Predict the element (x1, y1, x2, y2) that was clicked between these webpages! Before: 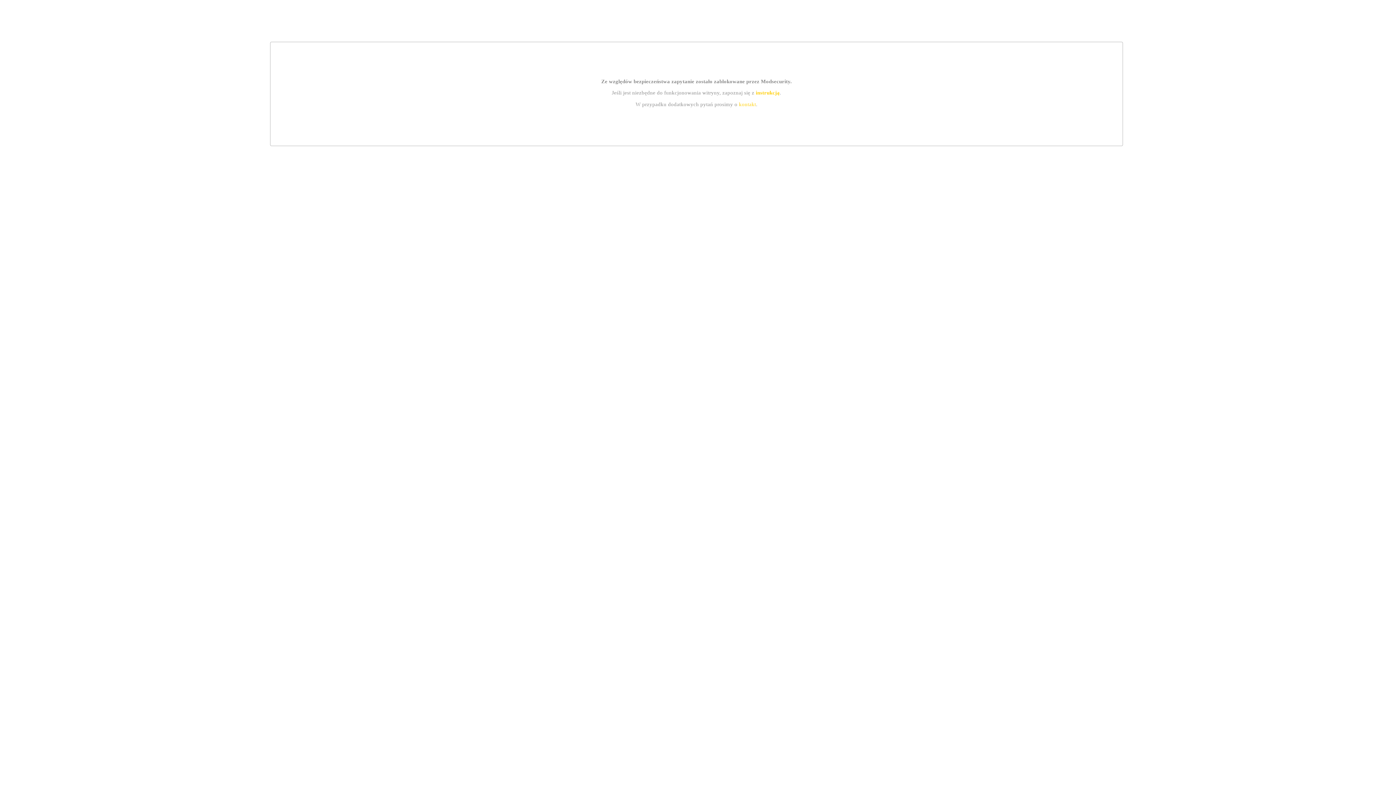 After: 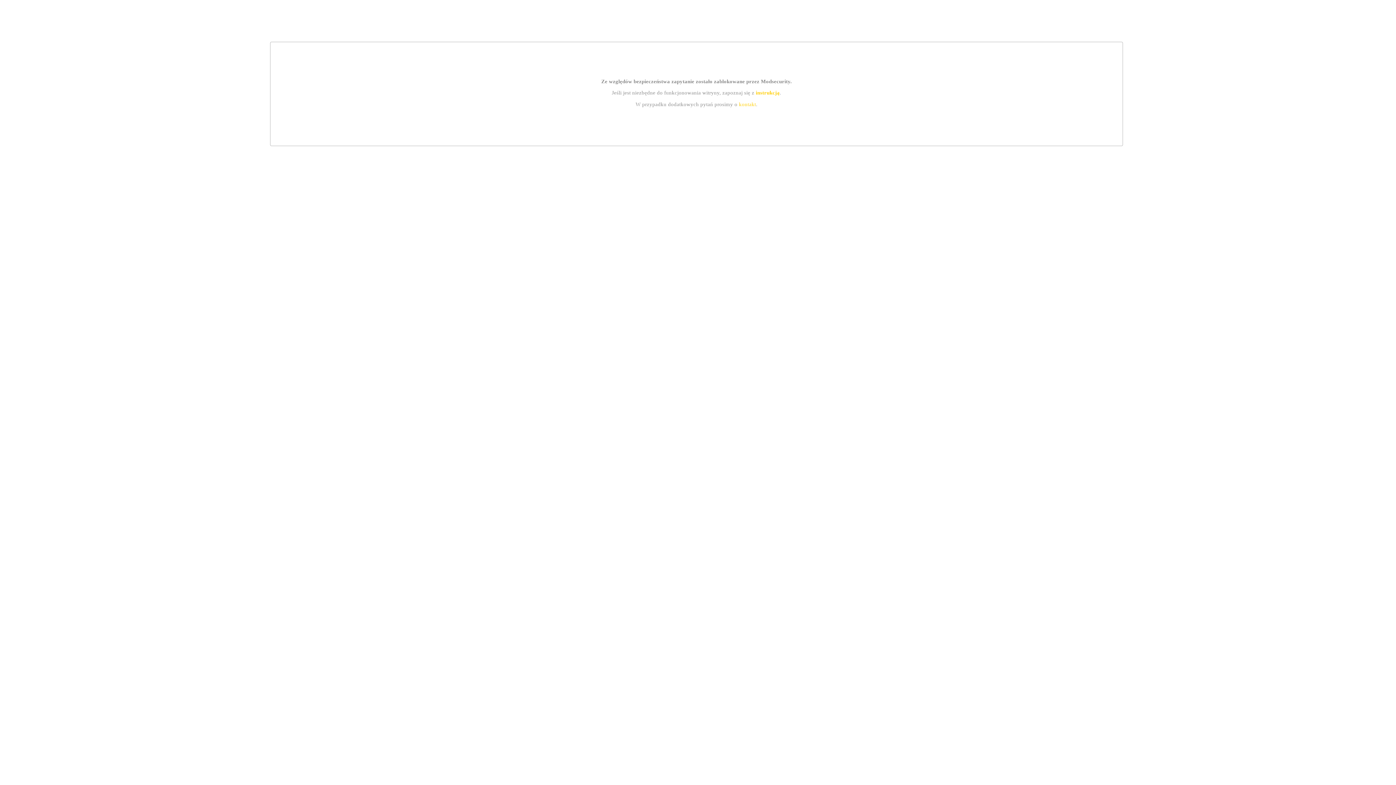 Action: bbox: (739, 101, 756, 107) label: kontakt